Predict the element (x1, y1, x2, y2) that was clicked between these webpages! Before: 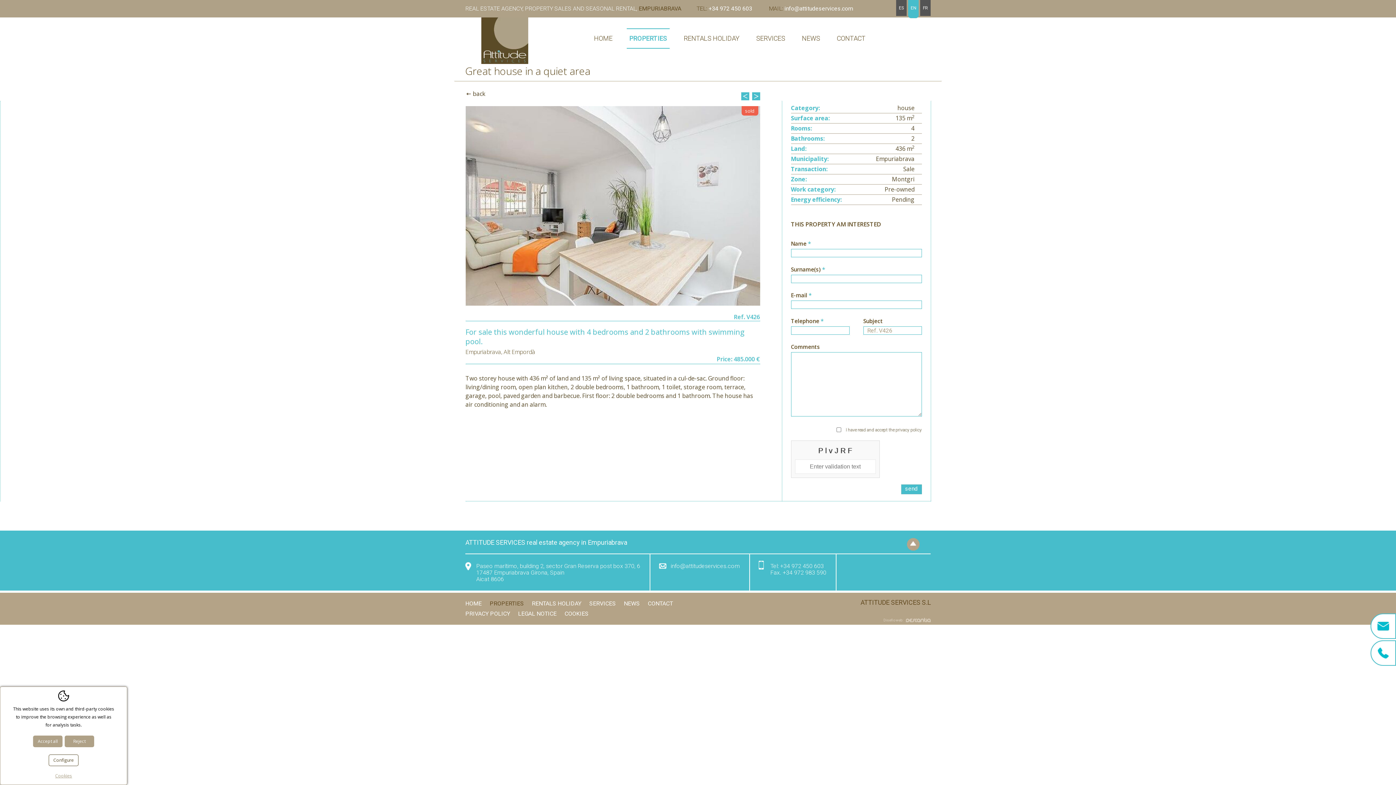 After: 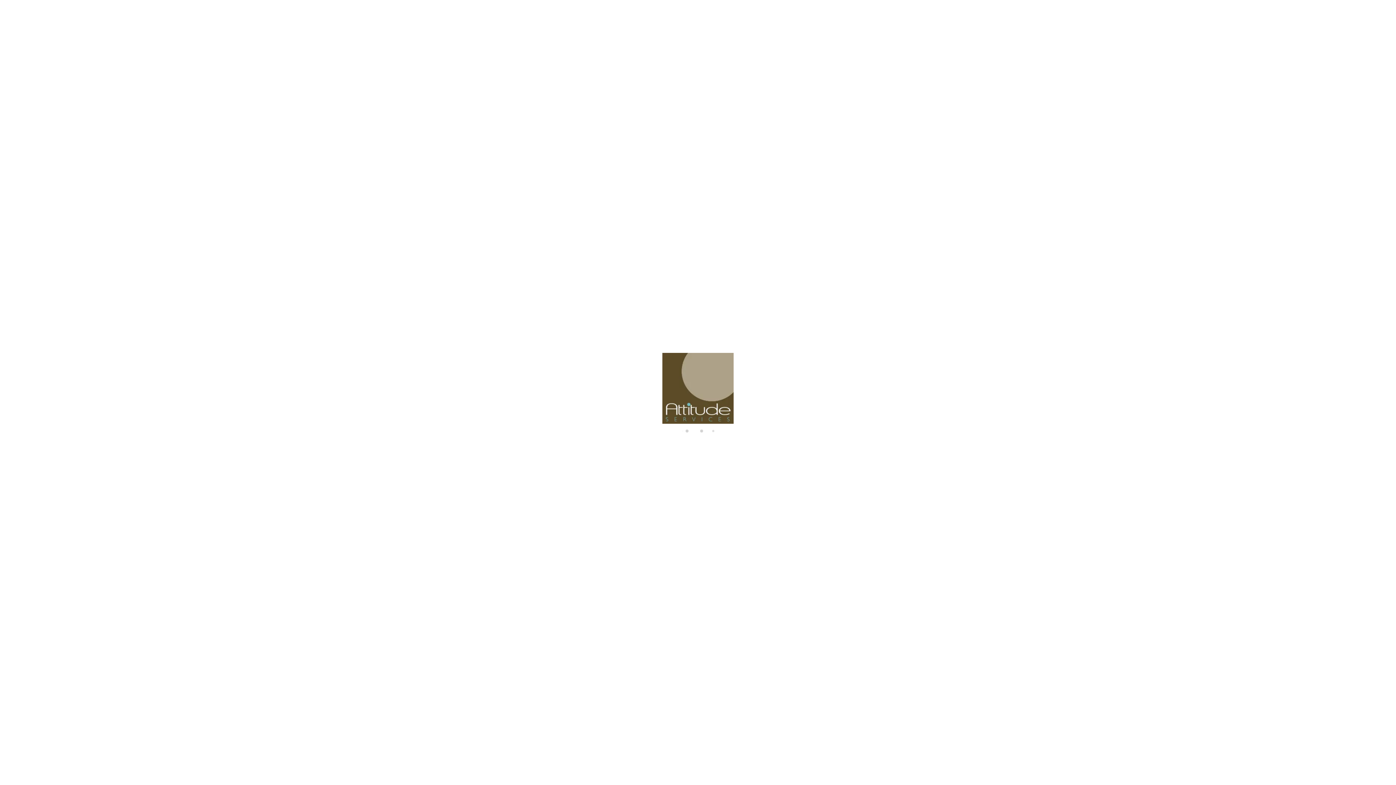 Action: bbox: (532, 598, 589, 609) label: RENTALS HOLIDAY